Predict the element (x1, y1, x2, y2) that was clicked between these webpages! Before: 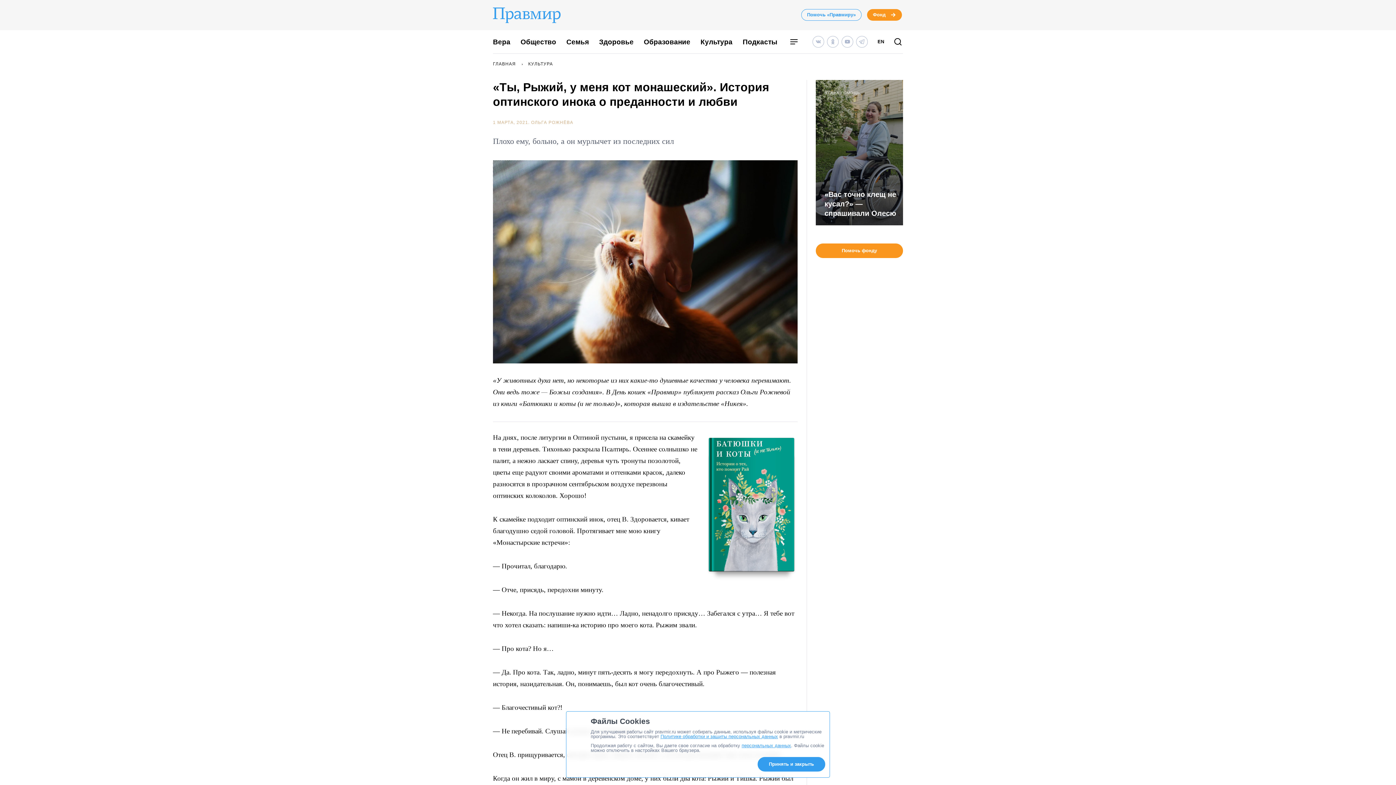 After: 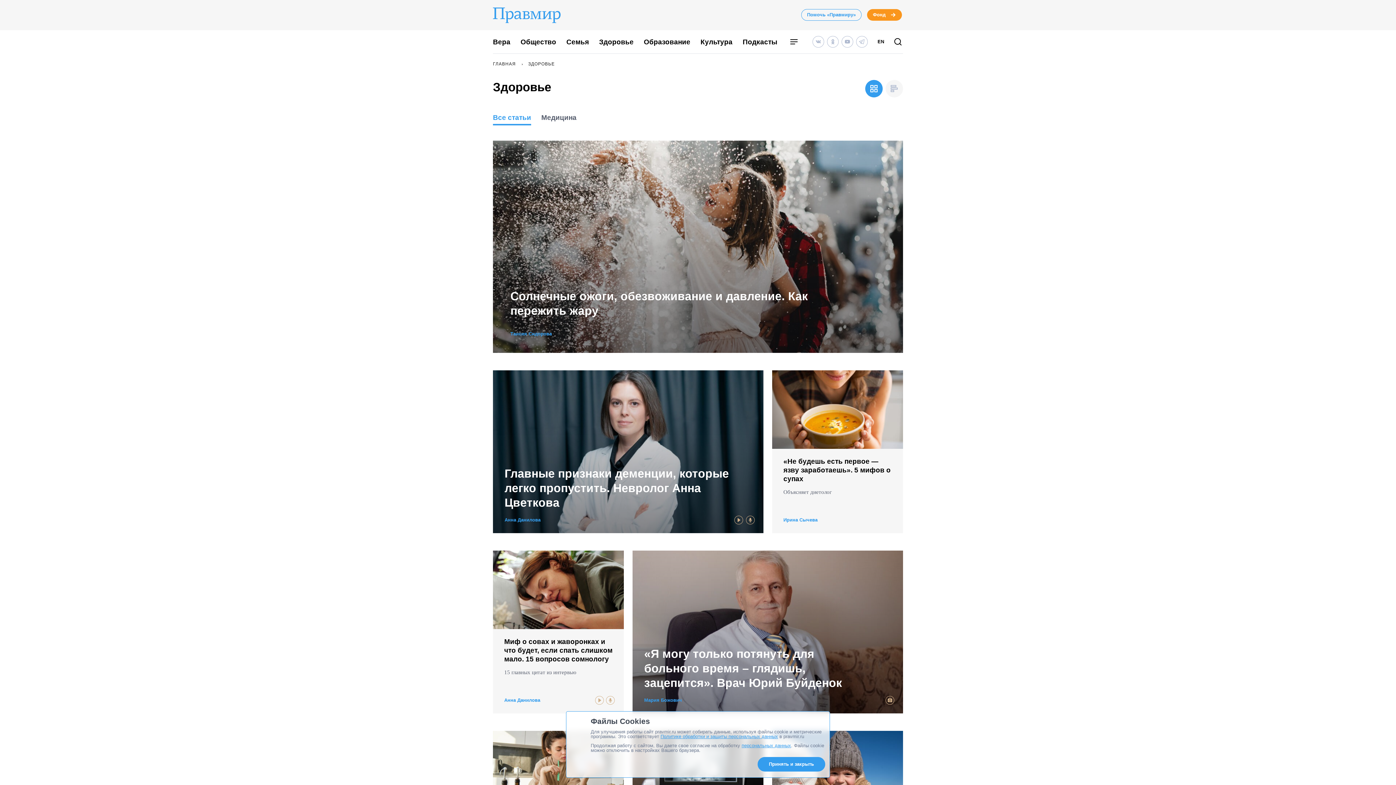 Action: label: Здоровье bbox: (599, 38, 633, 45)